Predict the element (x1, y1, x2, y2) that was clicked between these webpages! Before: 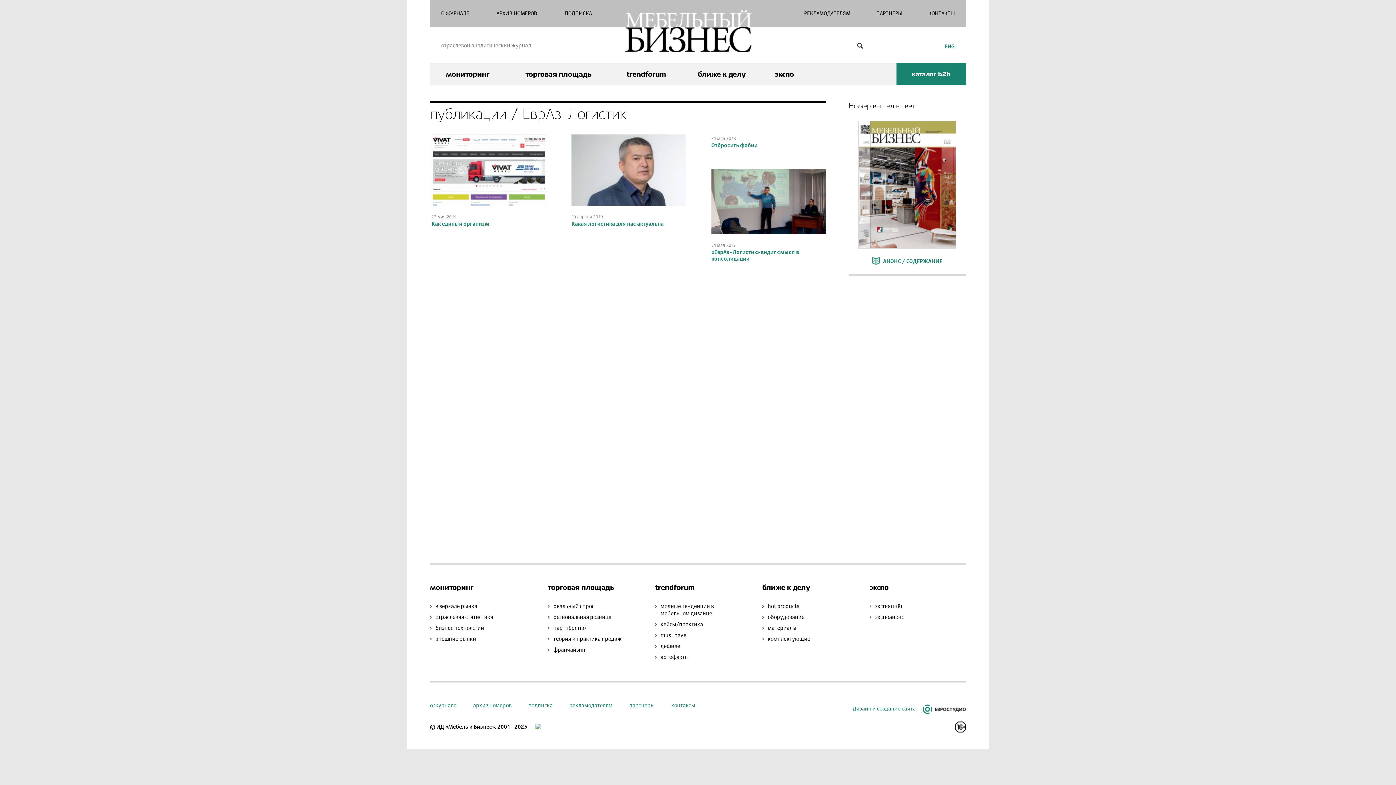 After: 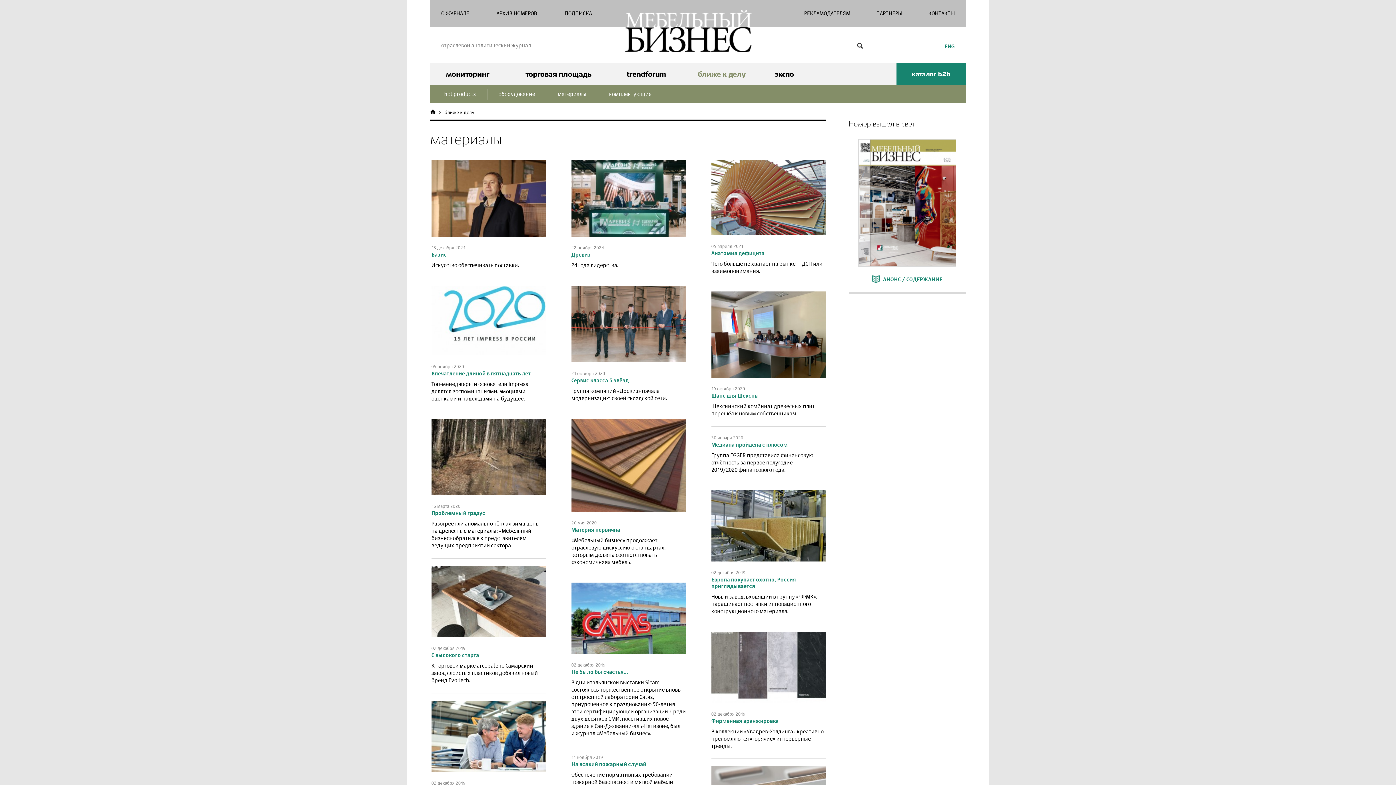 Action: bbox: (767, 625, 796, 631) label: материалы